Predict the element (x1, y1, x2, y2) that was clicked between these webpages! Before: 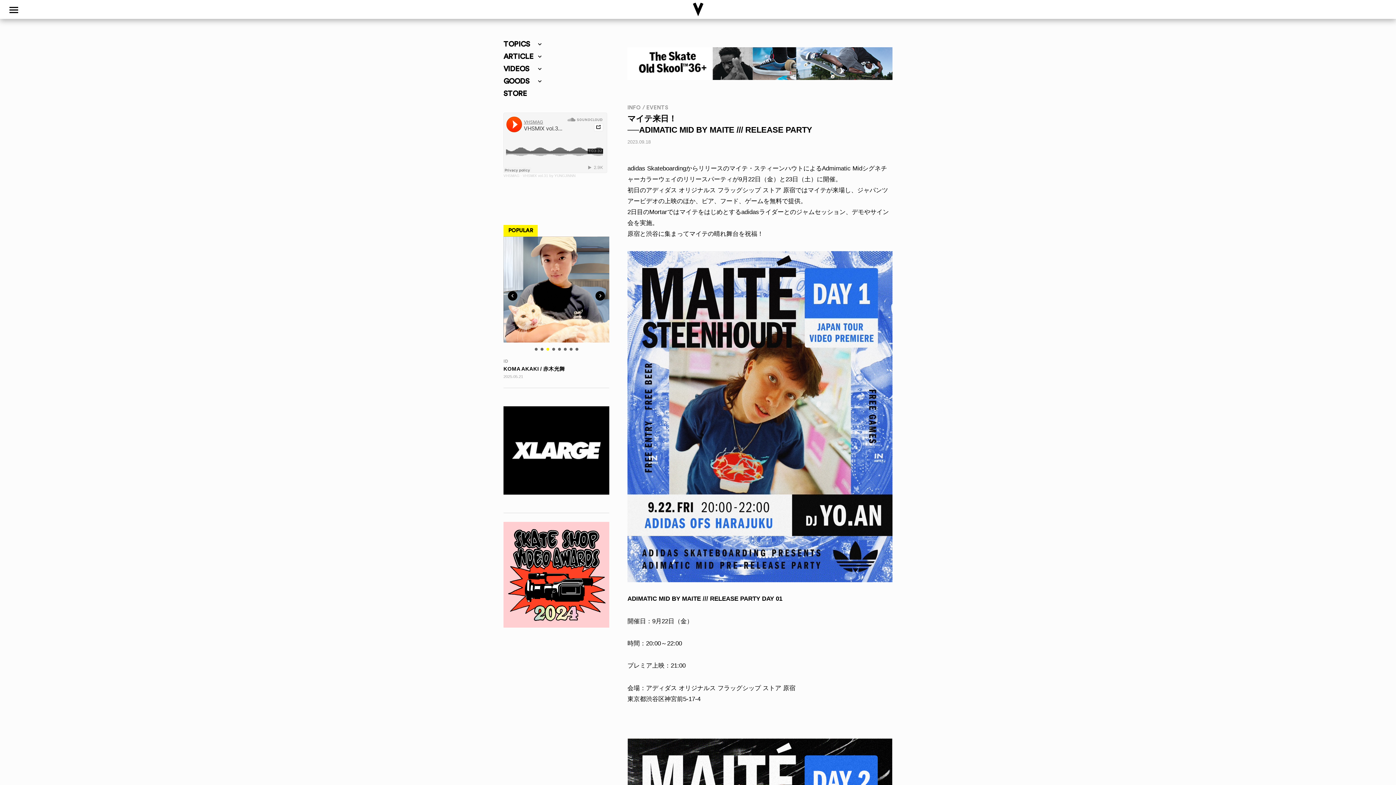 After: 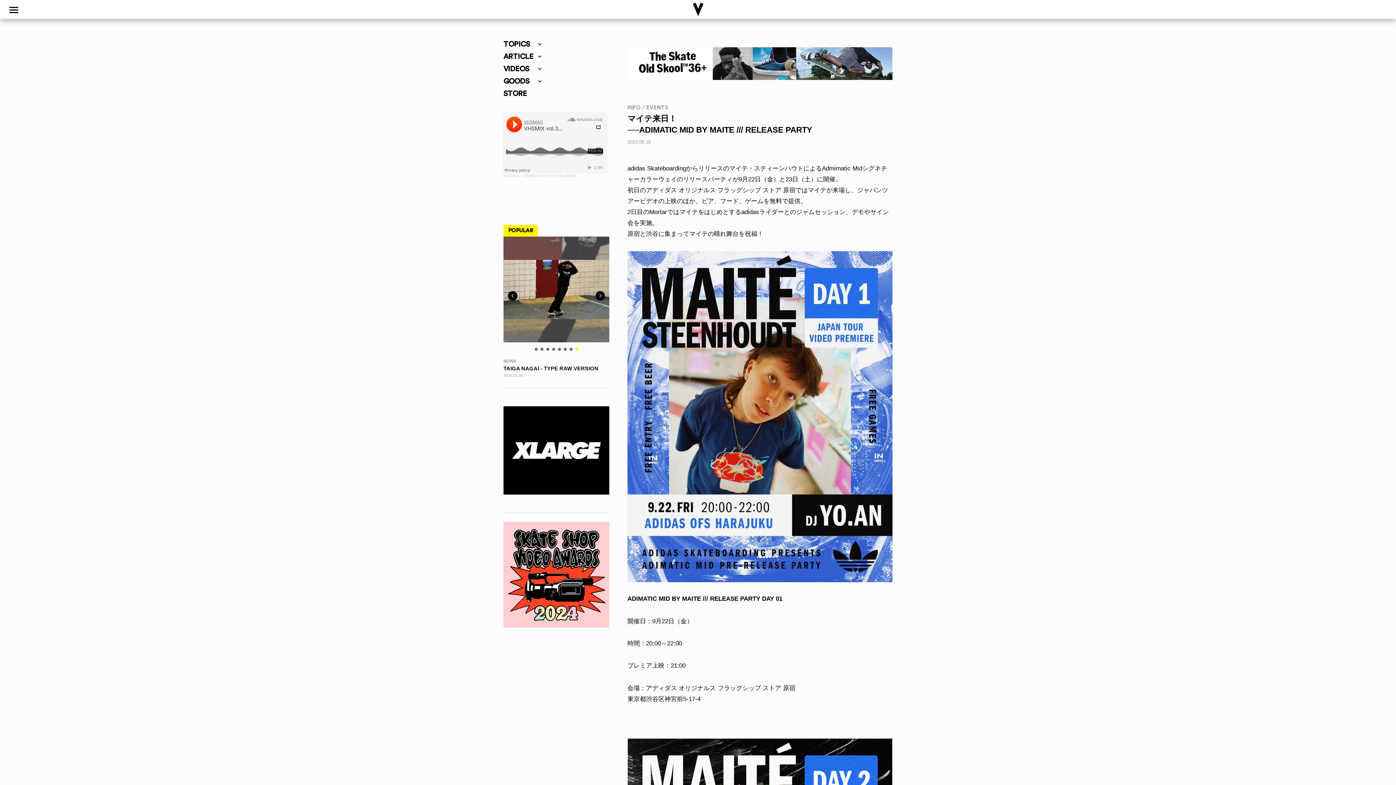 Action: label: VHSMAG bbox: (503, 173, 519, 177)